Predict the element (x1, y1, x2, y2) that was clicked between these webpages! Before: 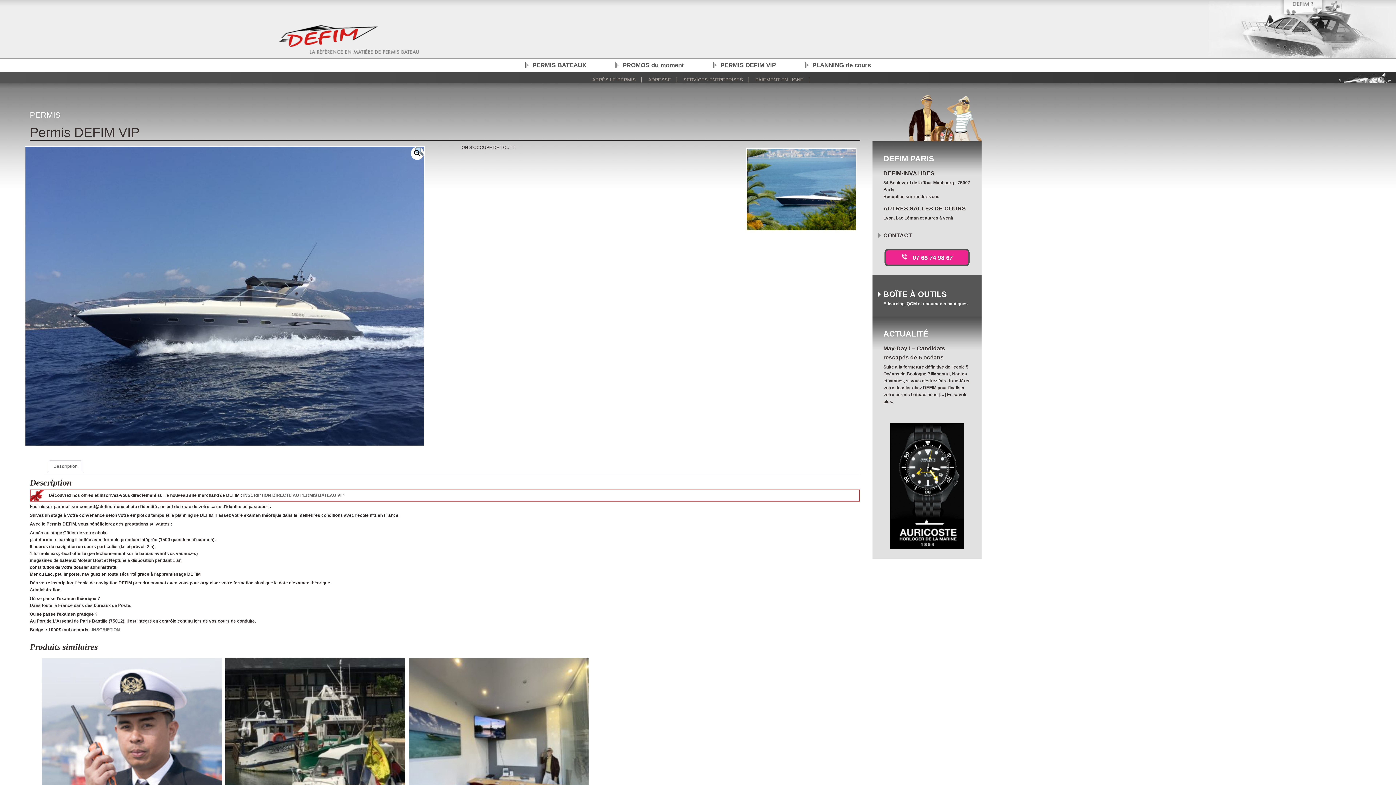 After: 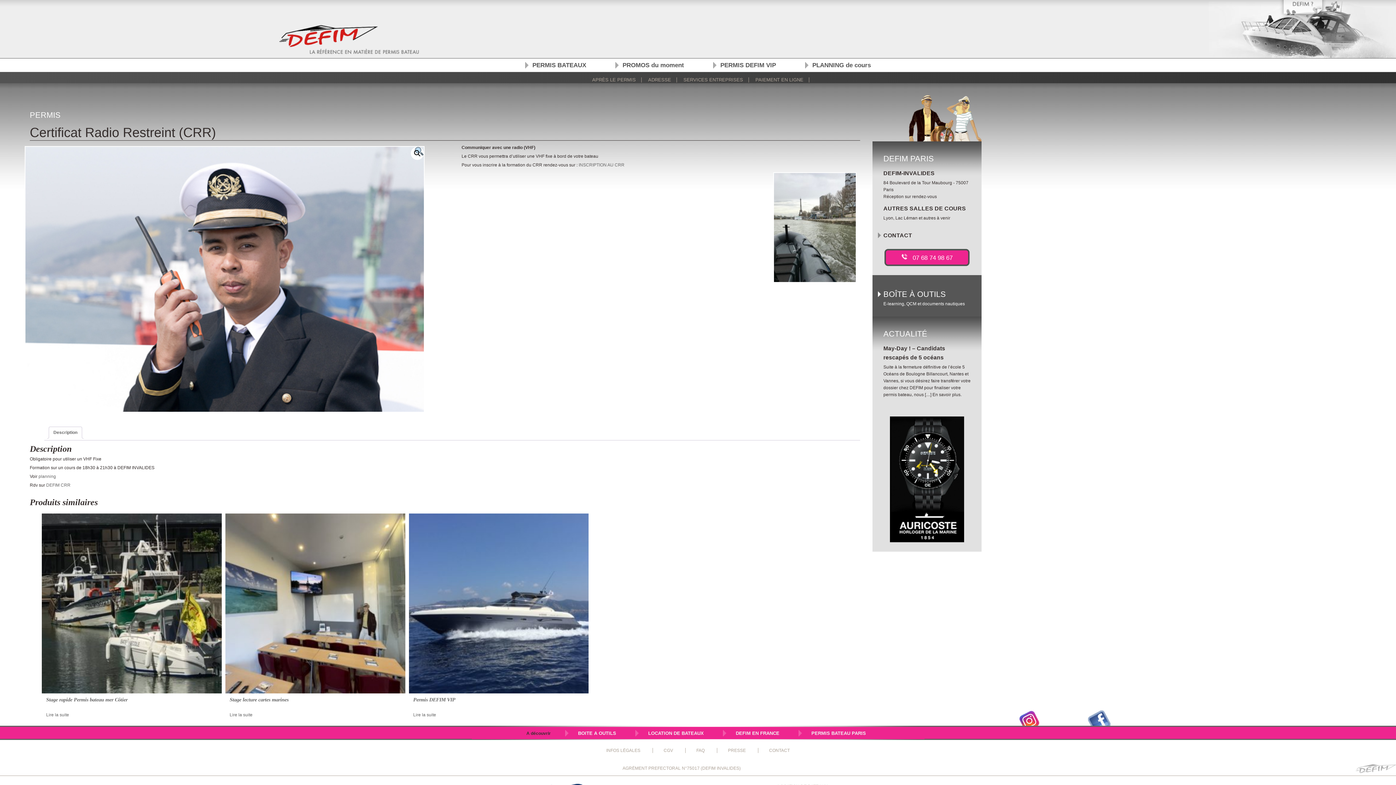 Action: bbox: (46, 657, 226, 850) label: Certificat Radio Restreint (CRR)